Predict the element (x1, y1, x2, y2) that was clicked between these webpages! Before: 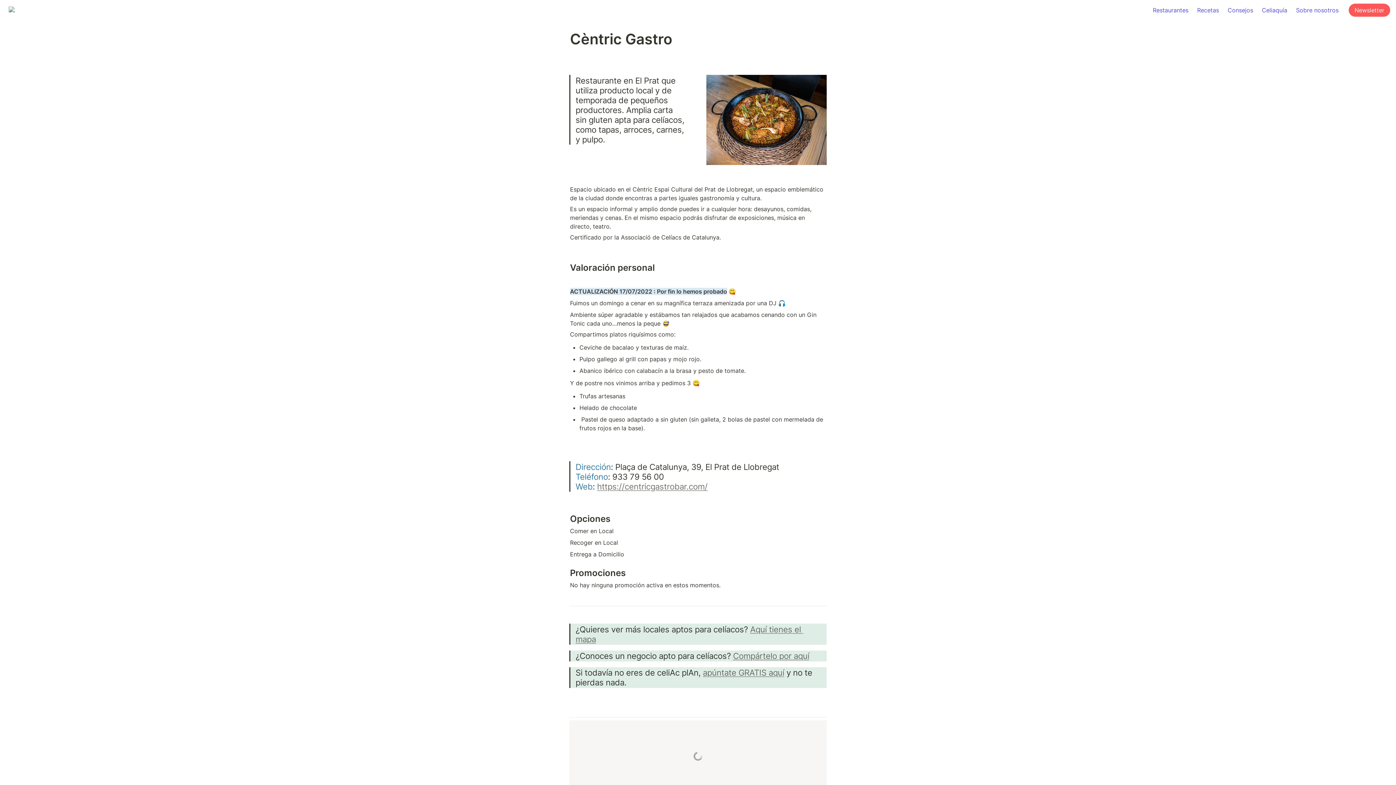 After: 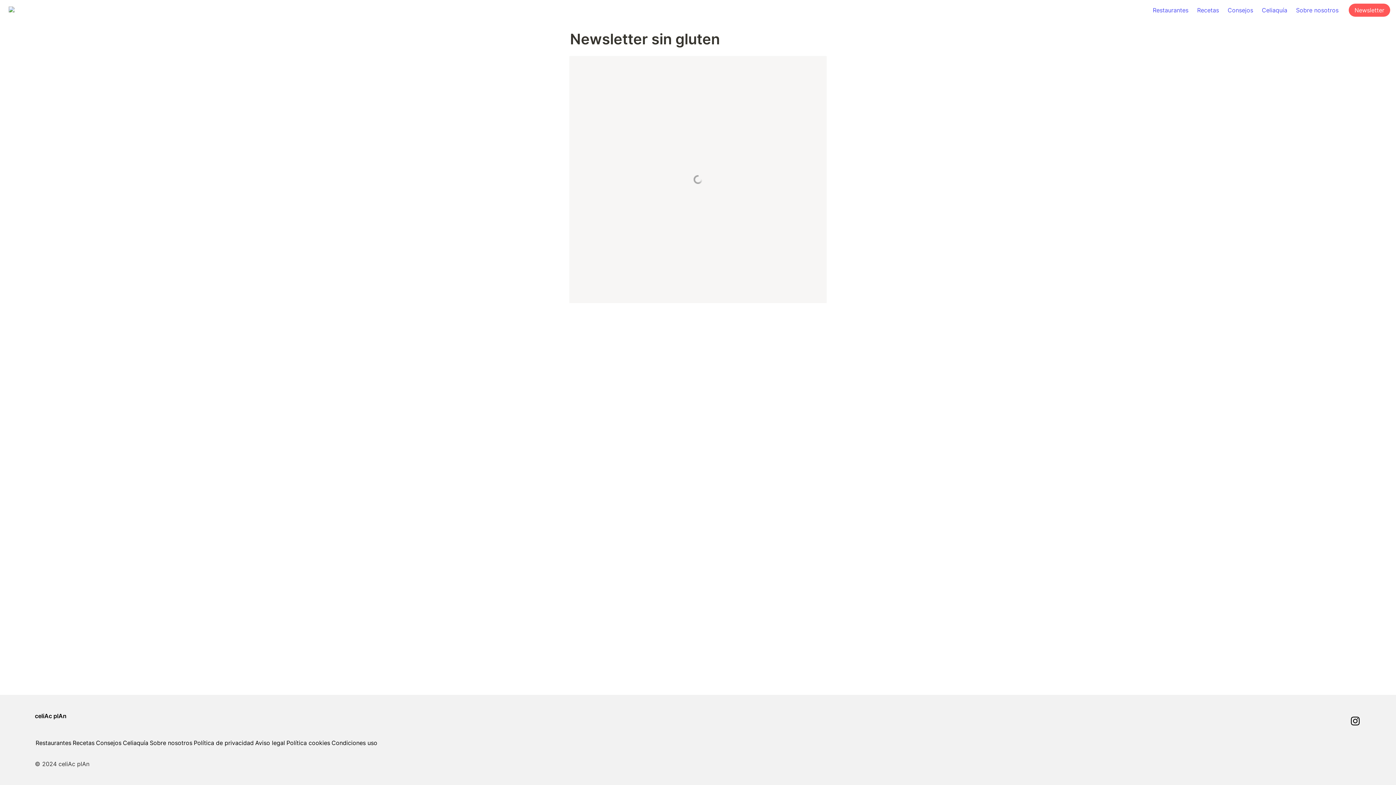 Action: label: Newsletter bbox: (1349, 3, 1390, 16)